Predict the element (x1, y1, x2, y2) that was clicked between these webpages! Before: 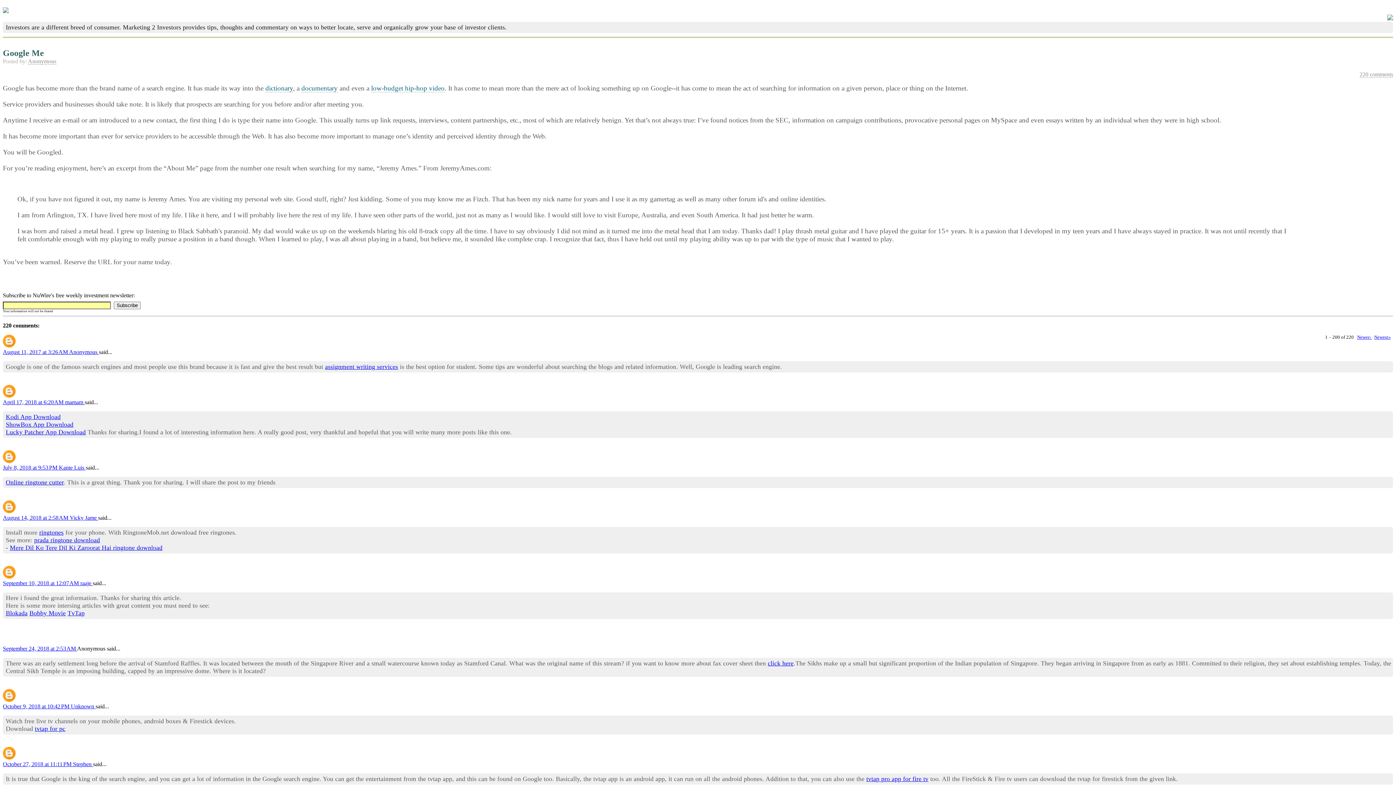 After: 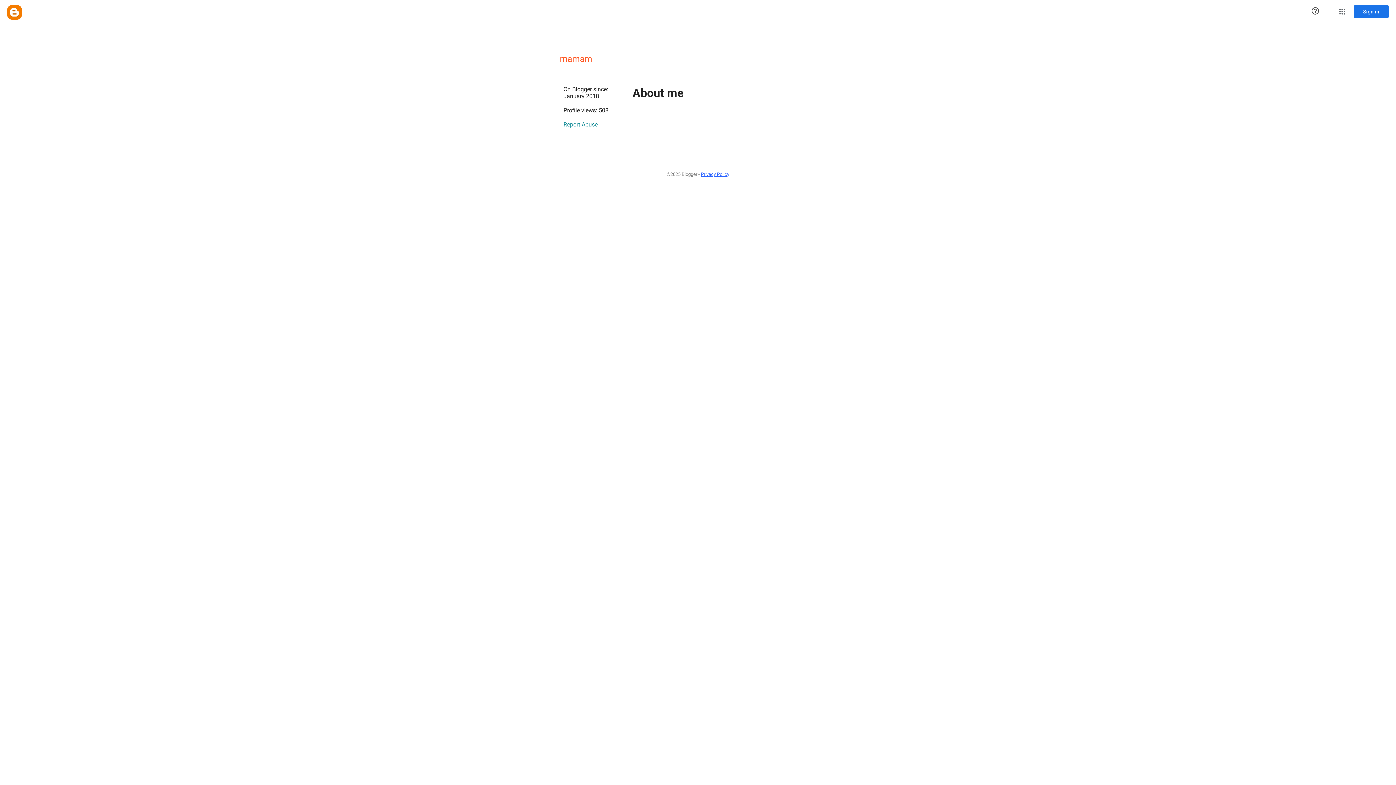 Action: bbox: (2, 392, 15, 398)